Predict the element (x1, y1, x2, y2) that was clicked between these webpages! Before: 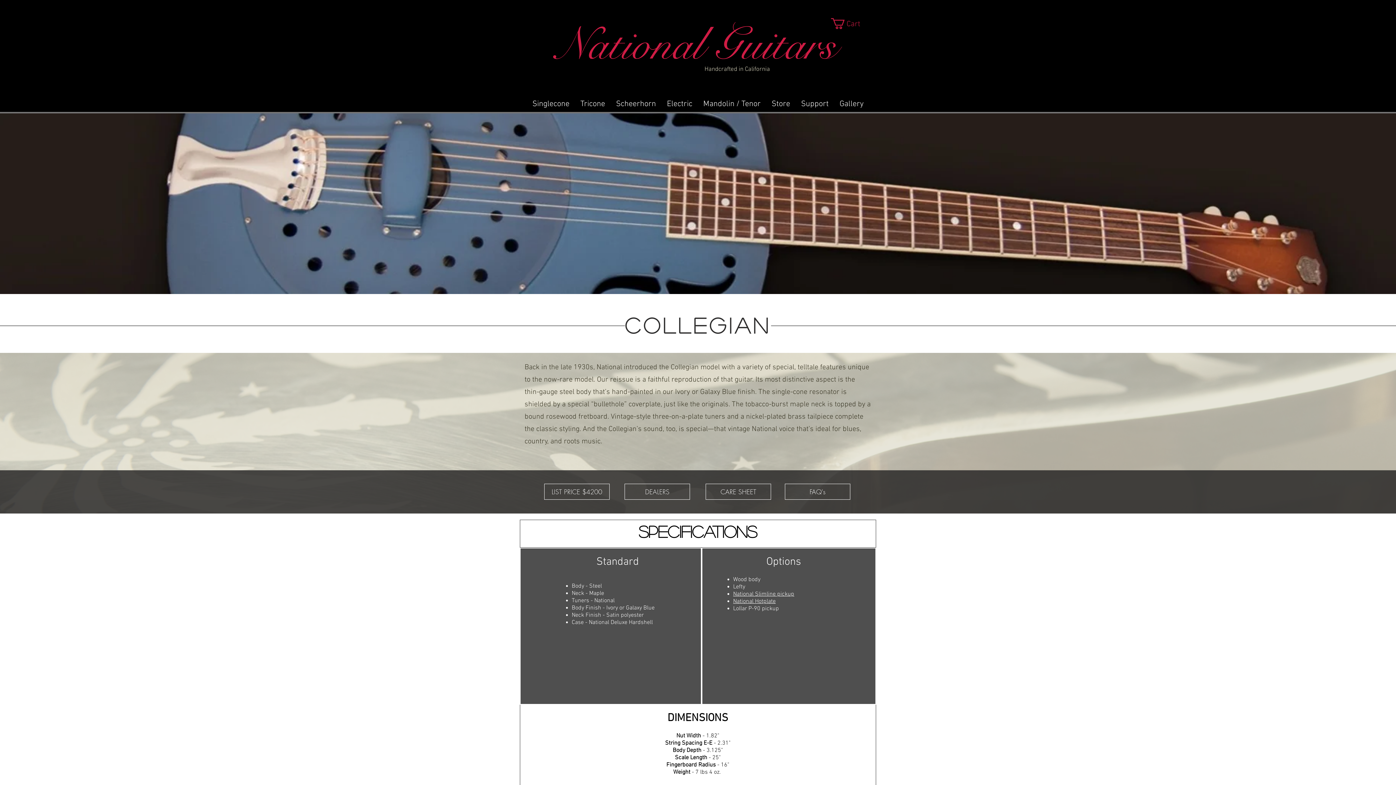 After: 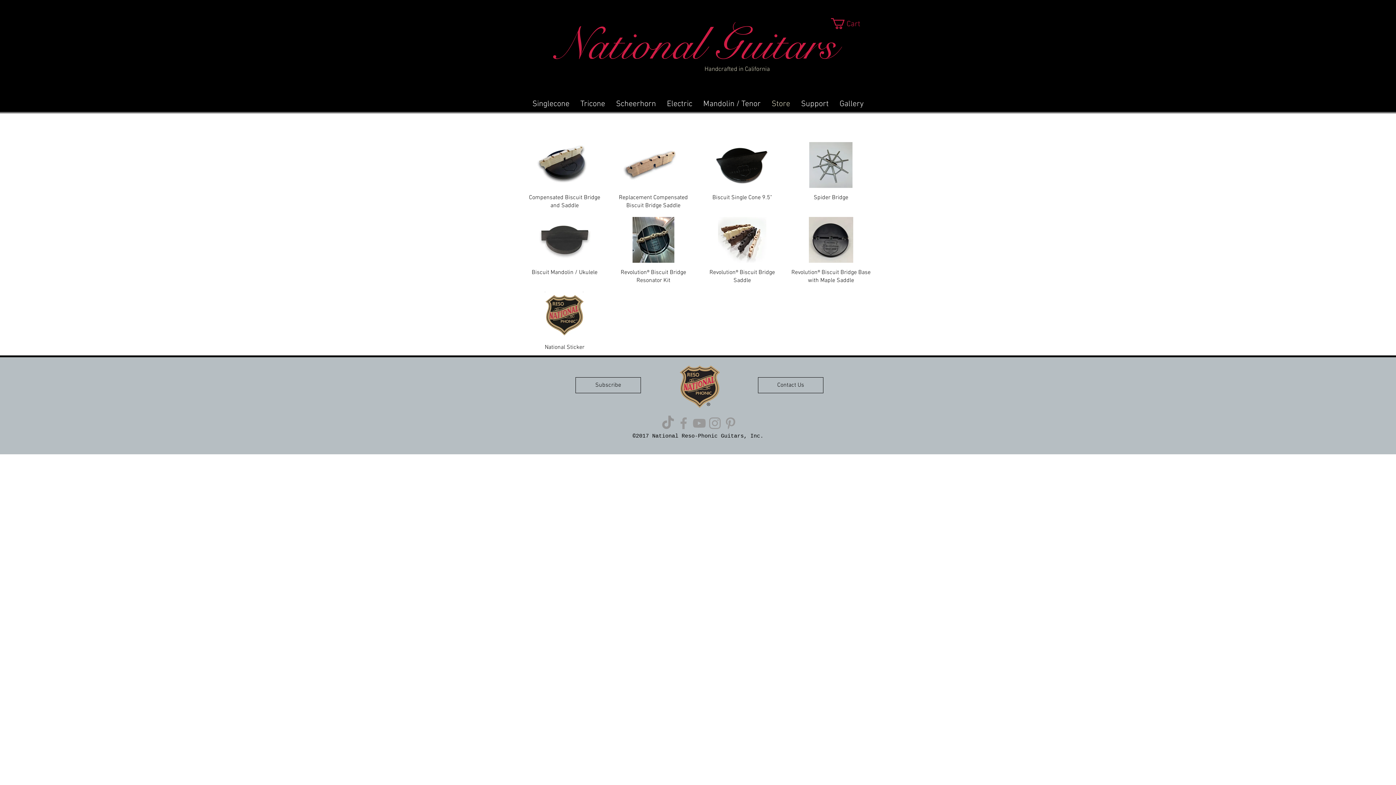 Action: bbox: (766, 98, 795, 108) label: Store